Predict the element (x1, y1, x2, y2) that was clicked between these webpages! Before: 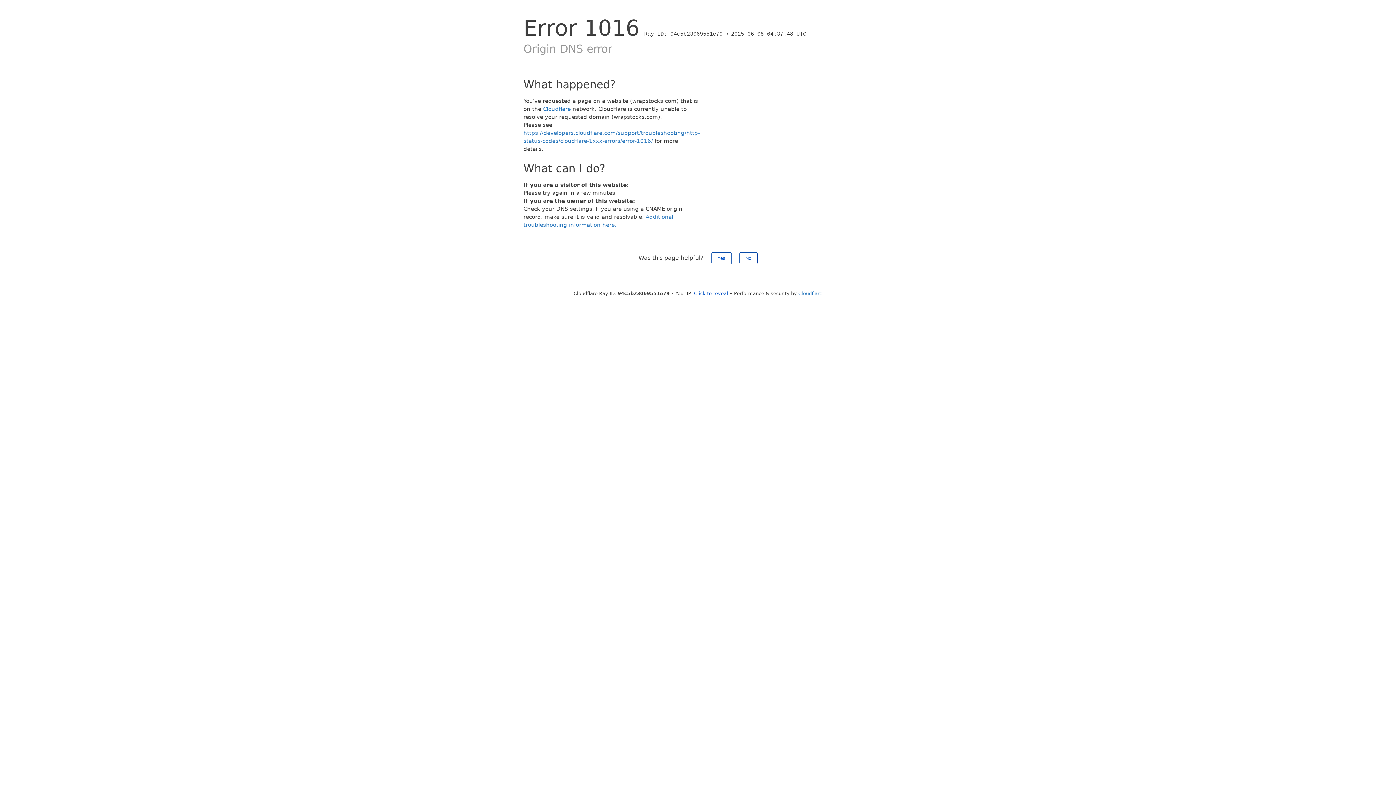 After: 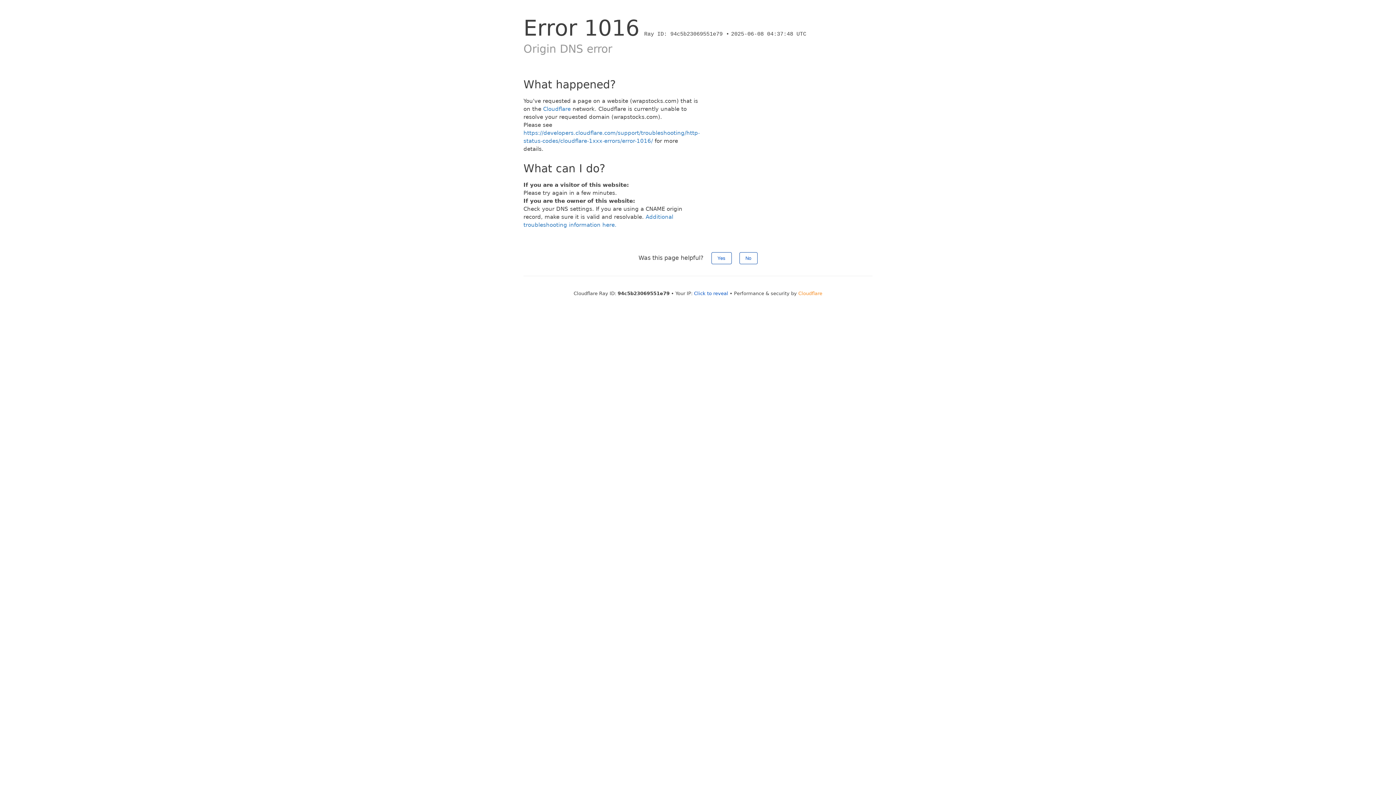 Action: label: Cloudflare bbox: (798, 290, 822, 296)